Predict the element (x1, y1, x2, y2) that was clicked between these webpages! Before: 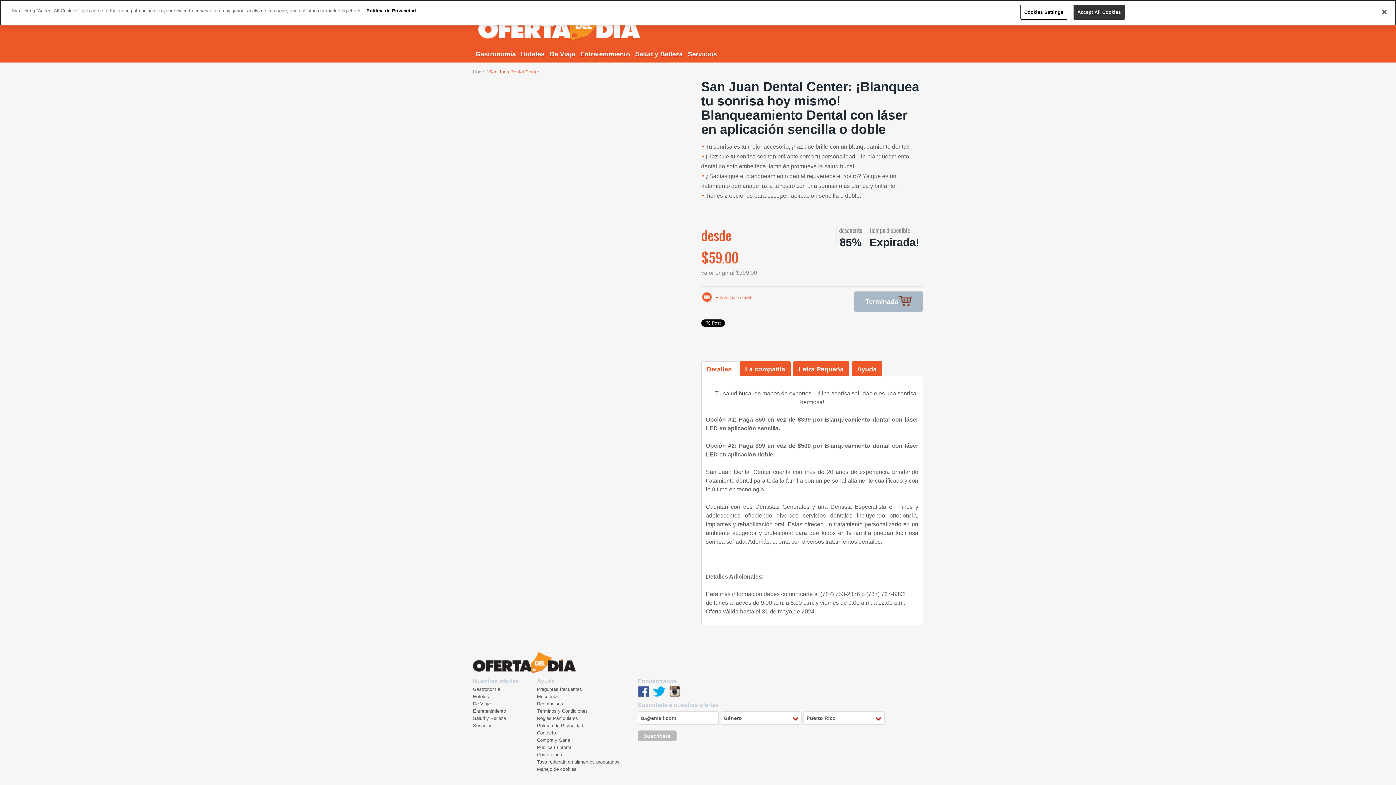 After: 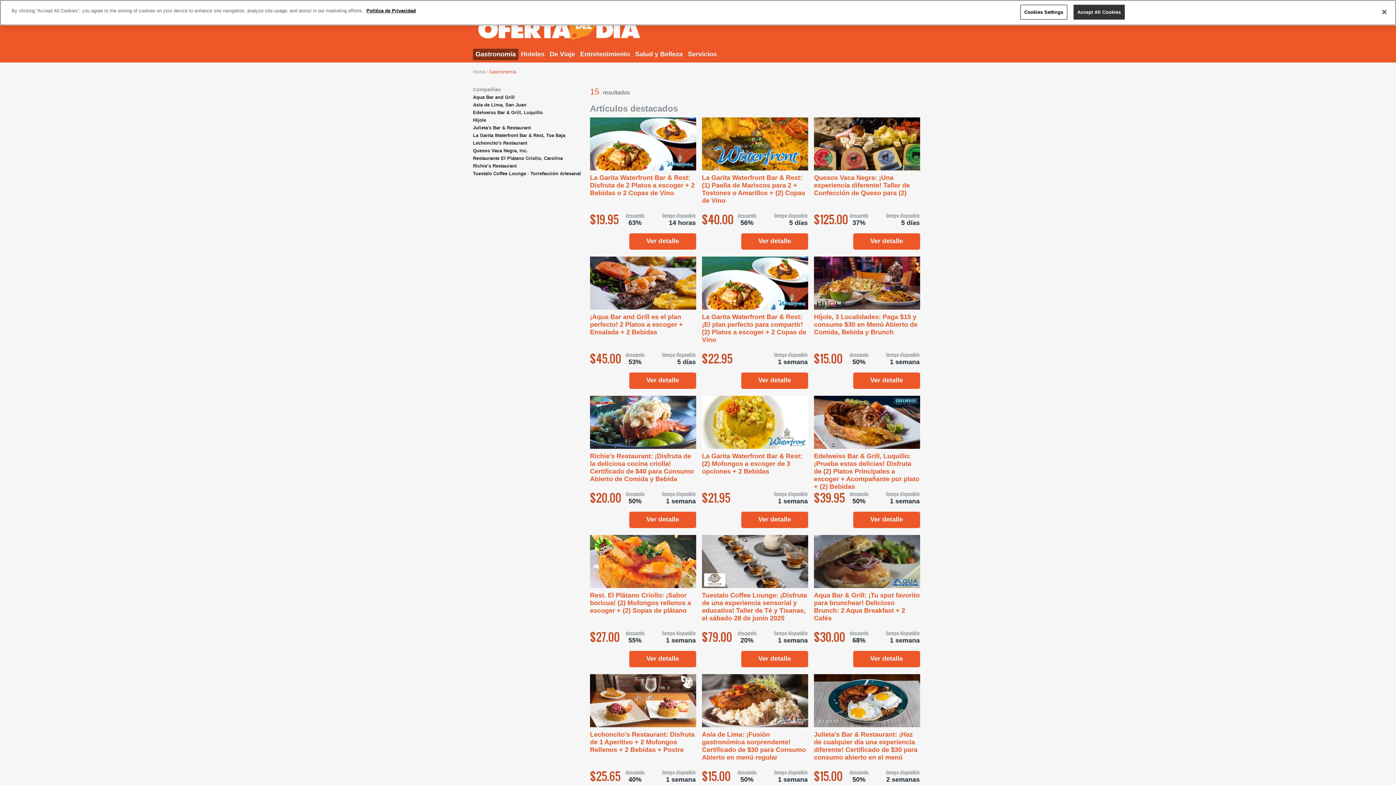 Action: bbox: (473, 48, 518, 60) label: Gastronomía